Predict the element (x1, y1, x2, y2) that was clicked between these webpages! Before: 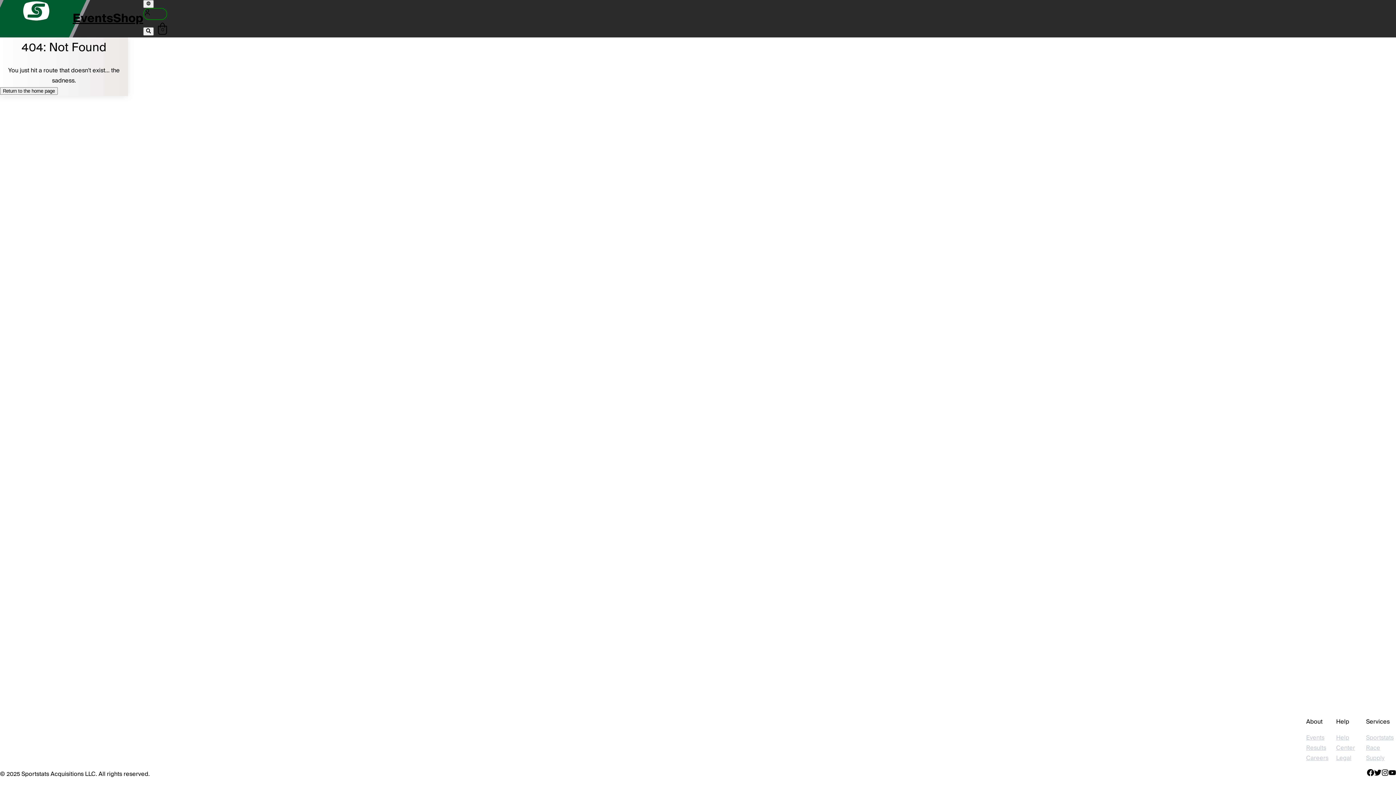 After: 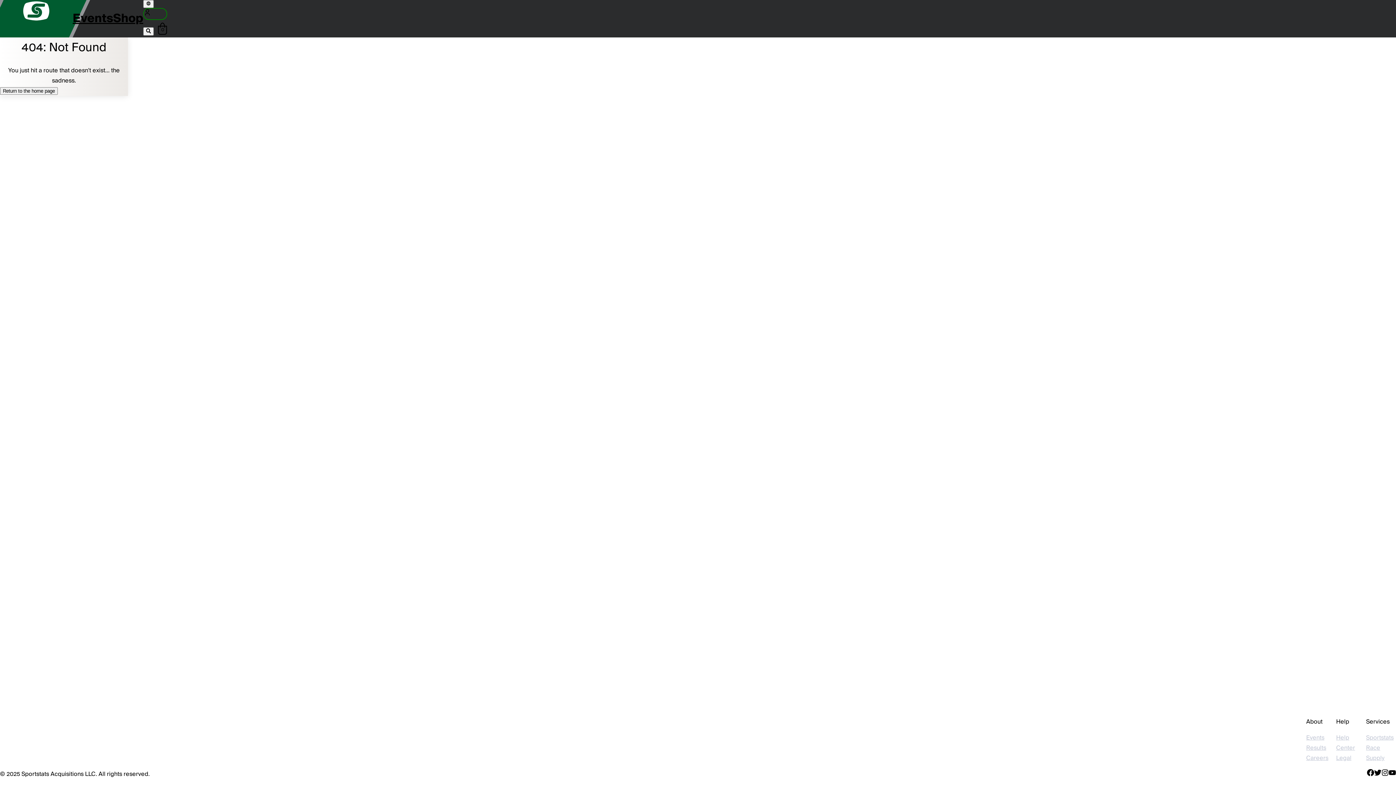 Action: label: Instagram bbox: (1381, 769, 1389, 779)